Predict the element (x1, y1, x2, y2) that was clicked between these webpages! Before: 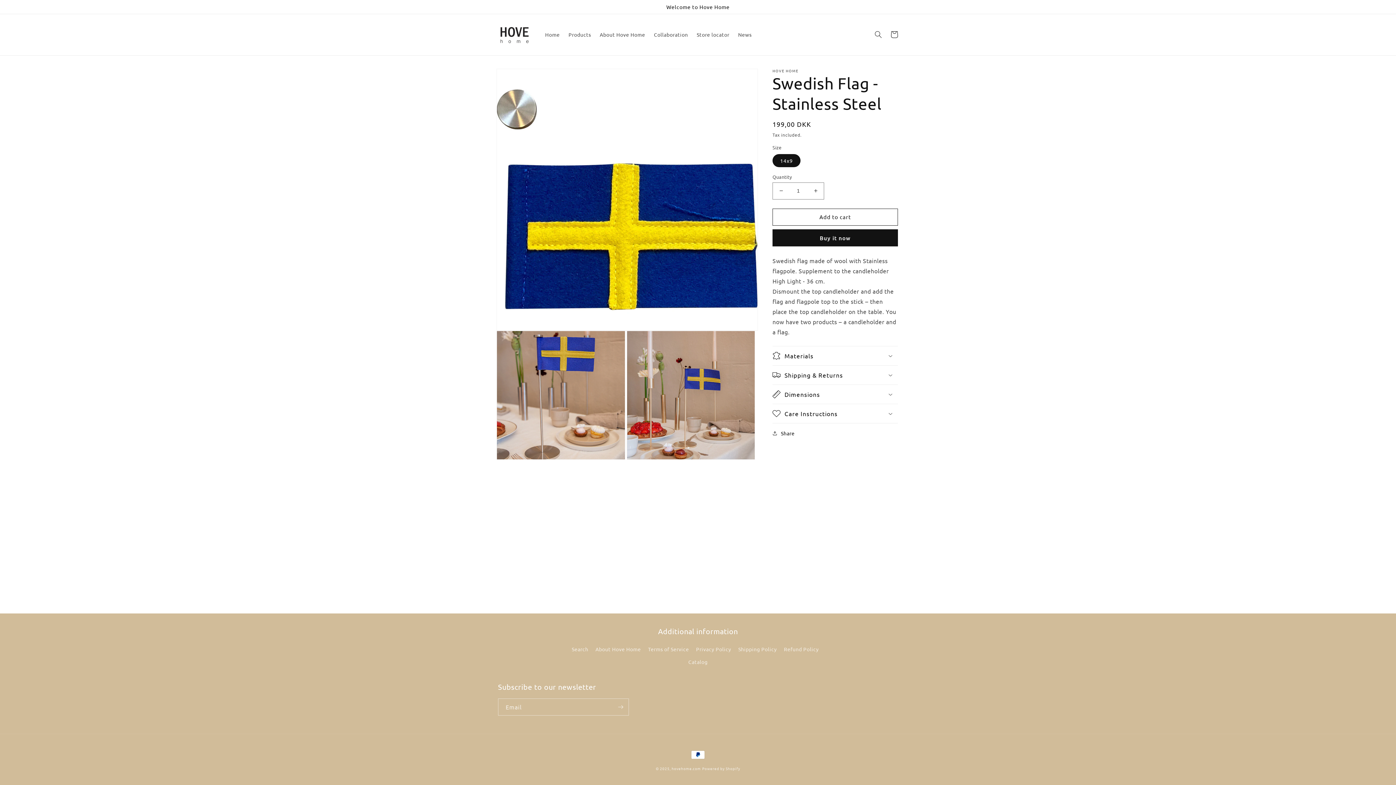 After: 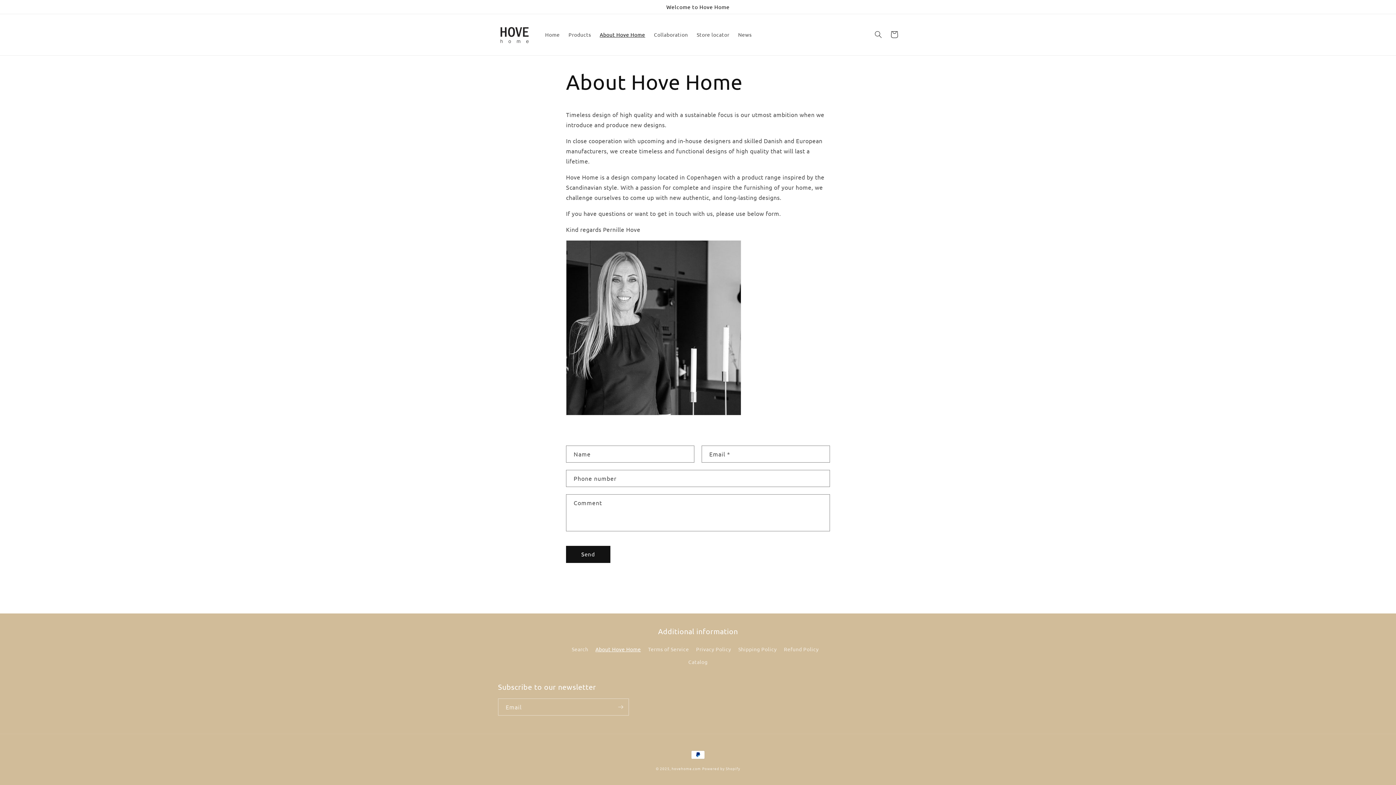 Action: bbox: (595, 27, 649, 42) label: About Hove Home